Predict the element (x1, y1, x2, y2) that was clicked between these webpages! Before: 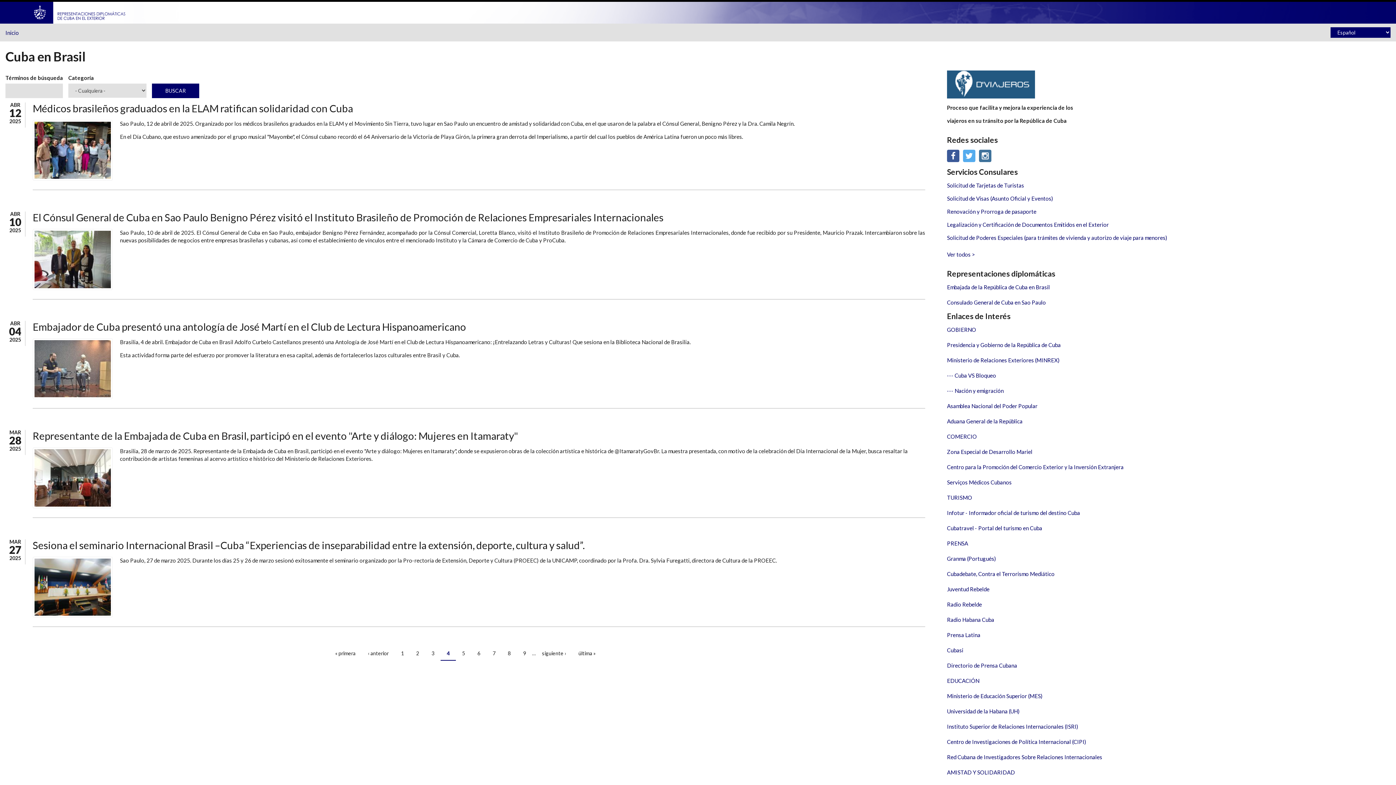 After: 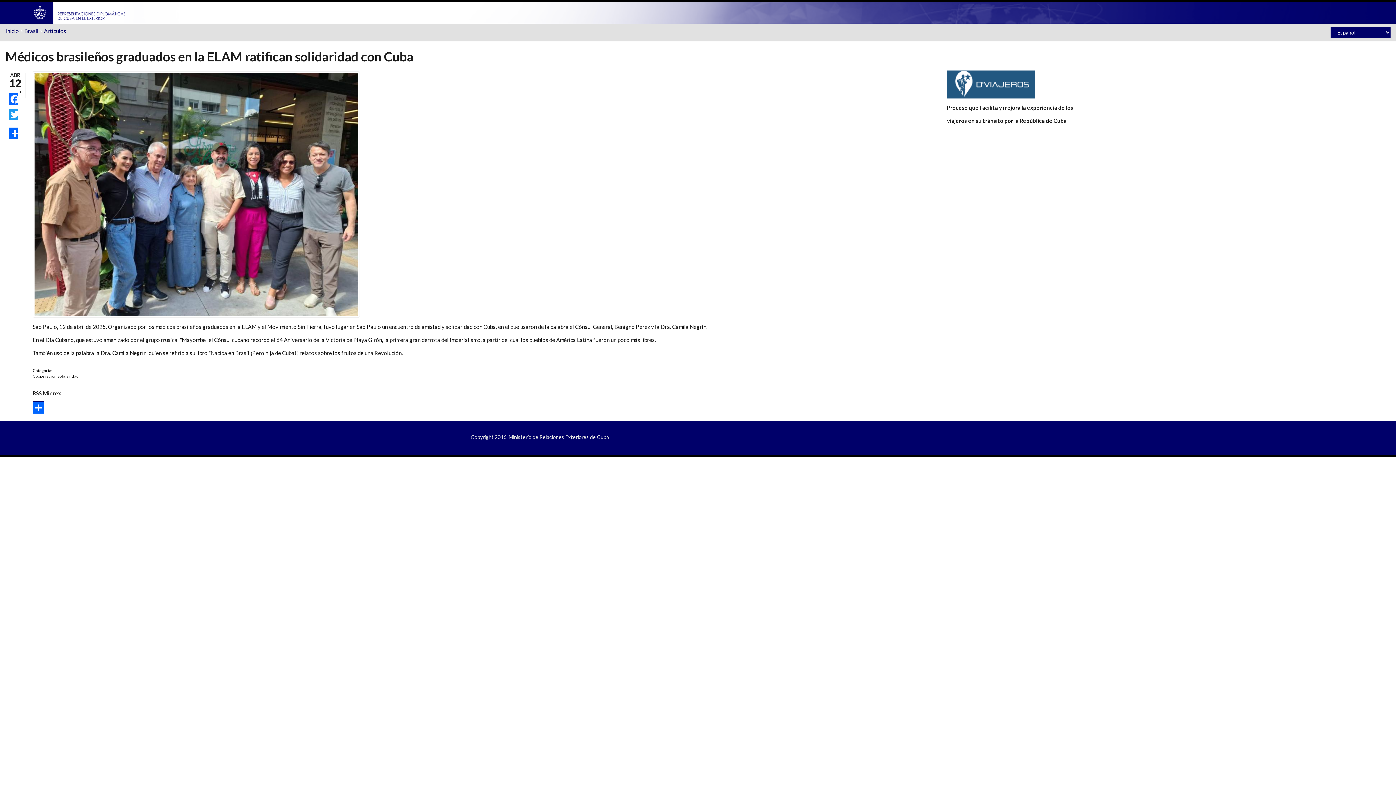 Action: bbox: (32, 146, 112, 152)